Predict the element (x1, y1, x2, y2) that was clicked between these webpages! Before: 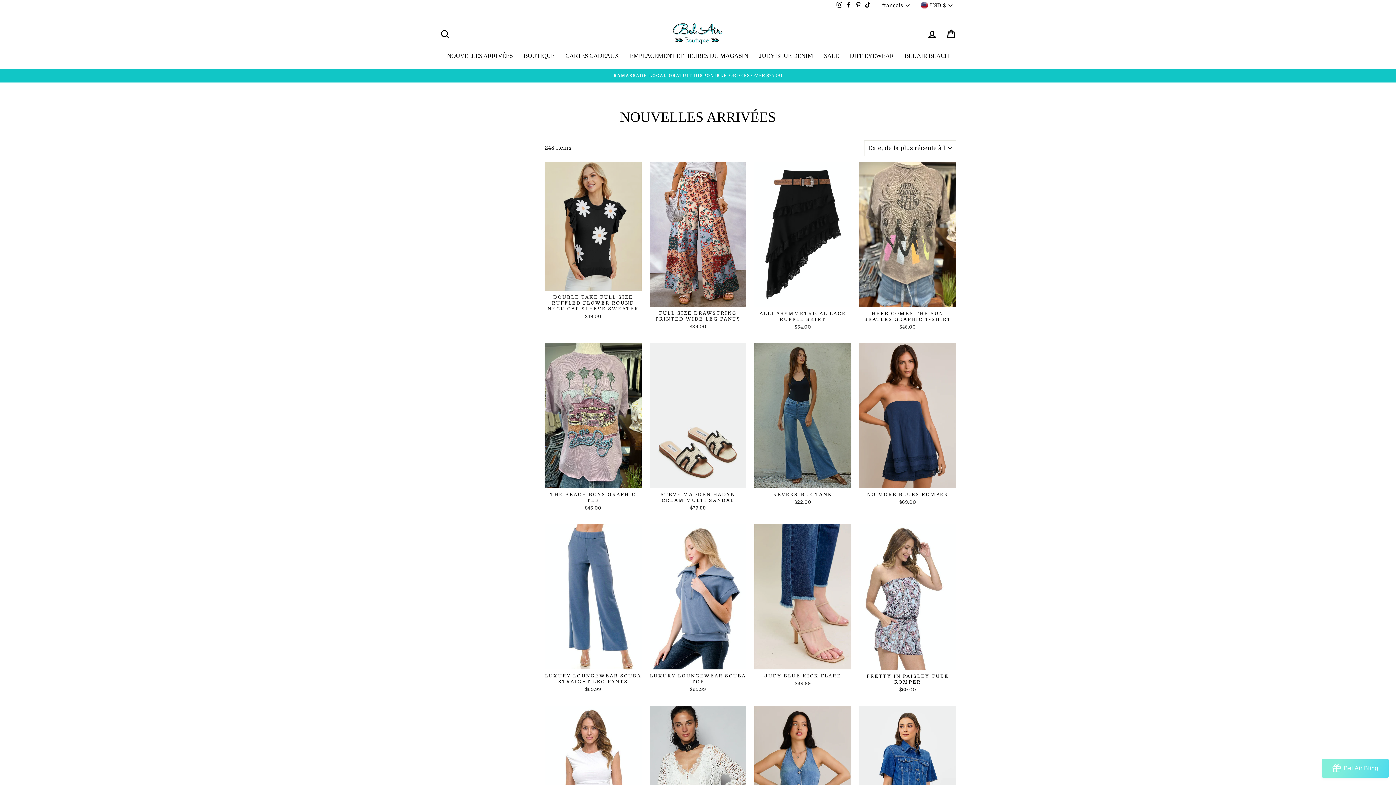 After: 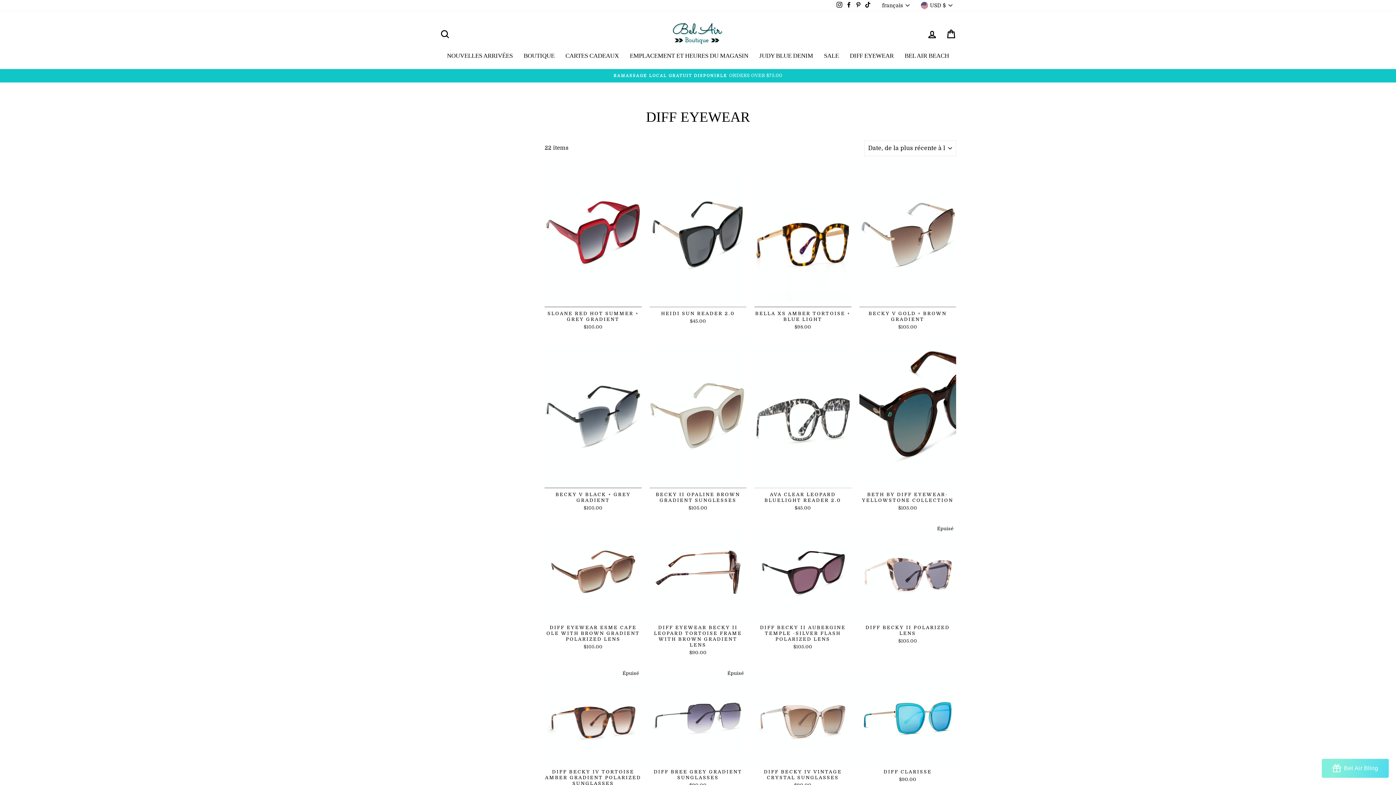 Action: label: DIFF EYEWEAR bbox: (844, 50, 899, 61)